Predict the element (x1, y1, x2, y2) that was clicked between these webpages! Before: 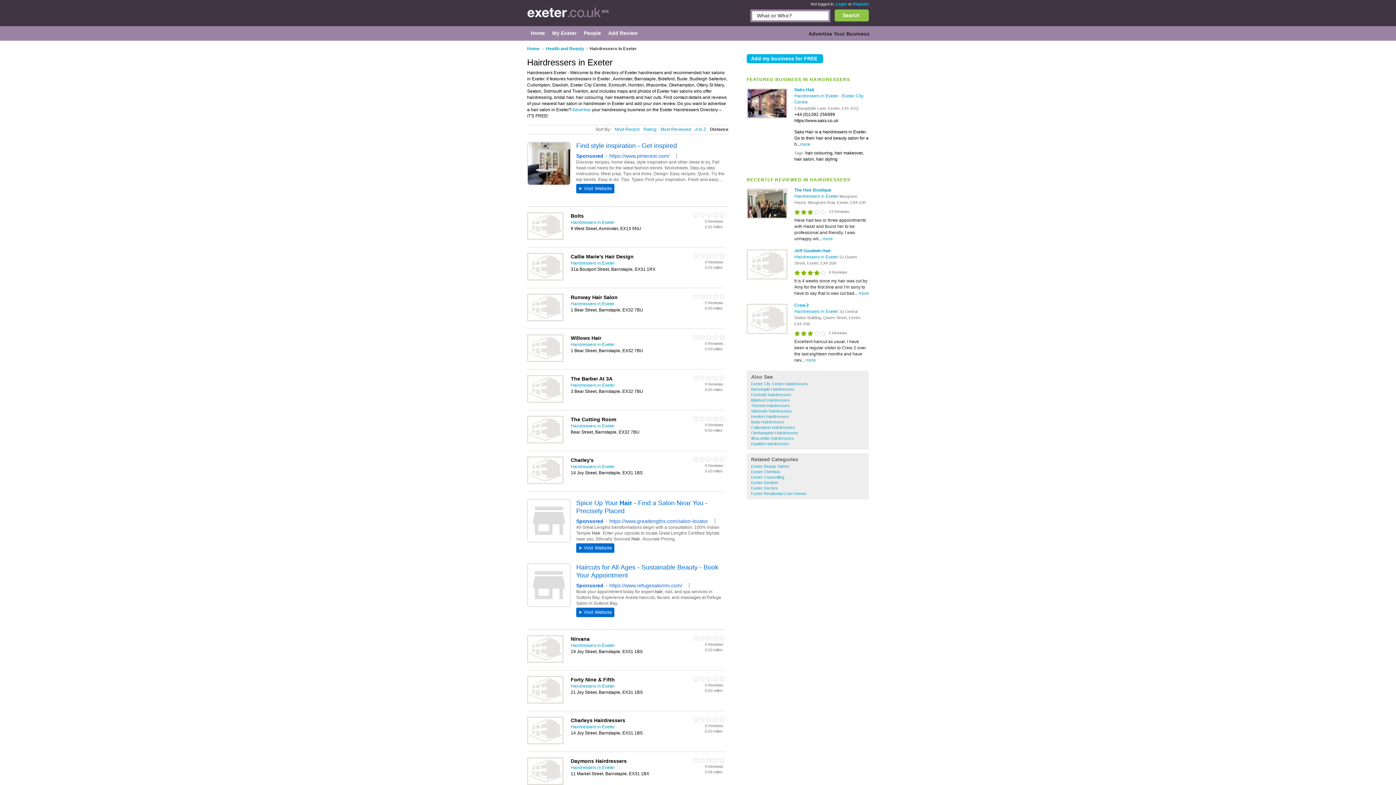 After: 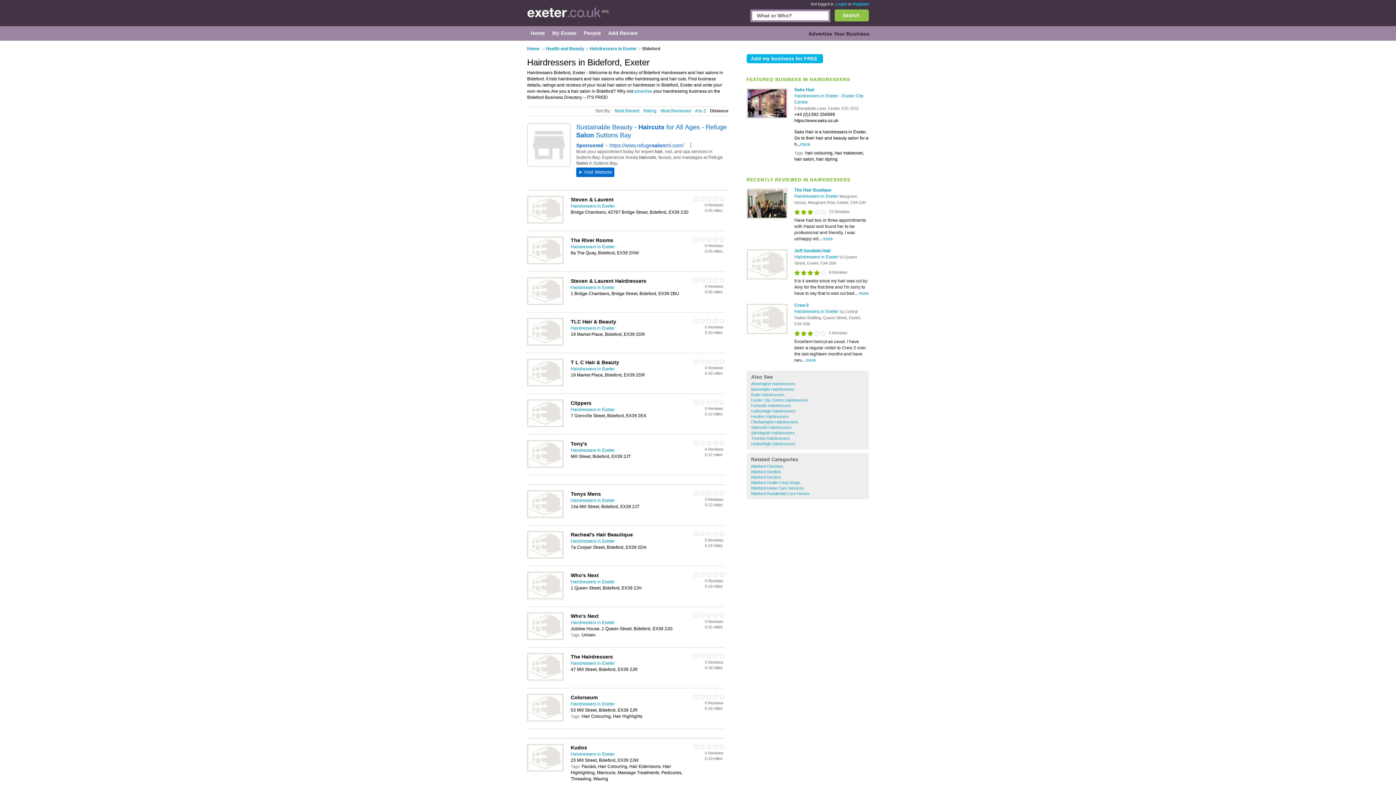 Action: bbox: (751, 398, 790, 402) label: Bideford Hairdressers